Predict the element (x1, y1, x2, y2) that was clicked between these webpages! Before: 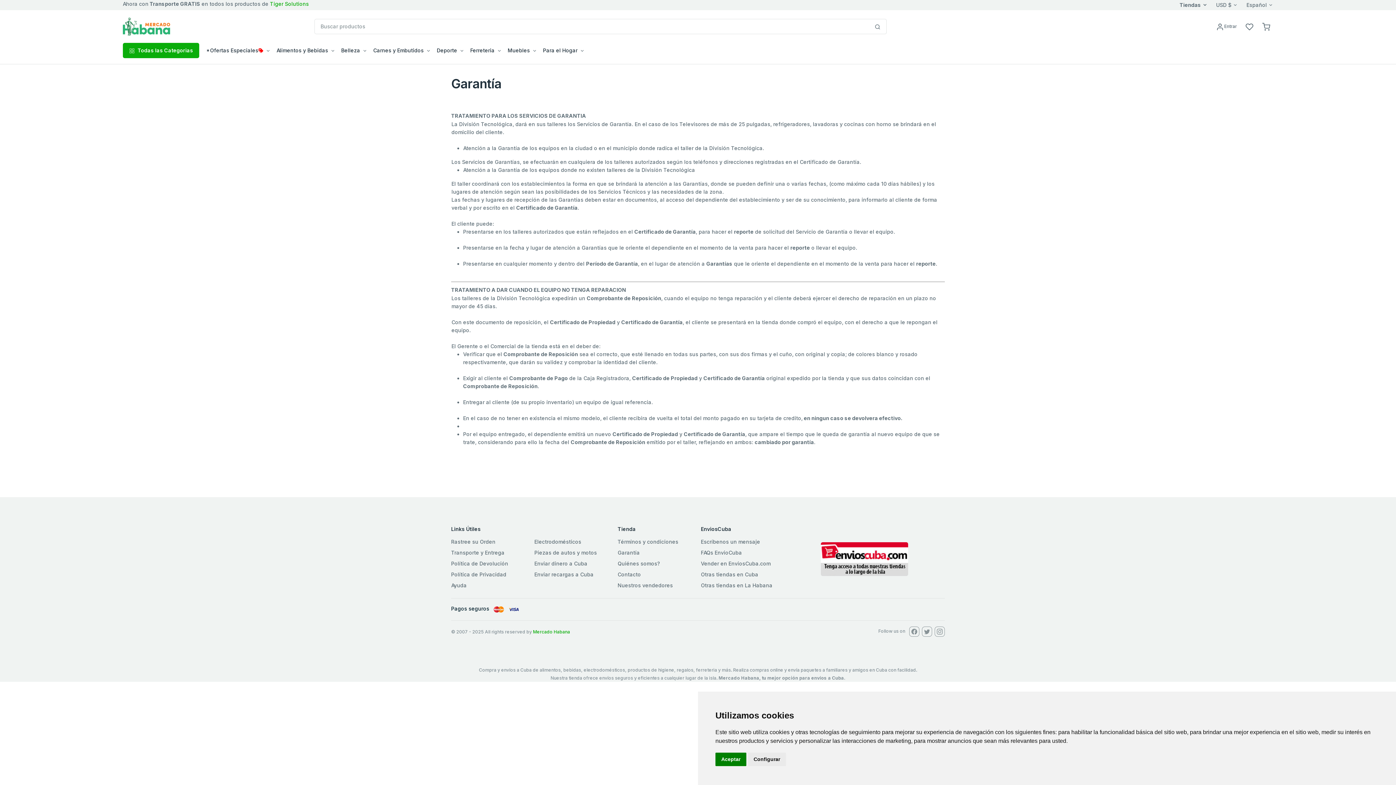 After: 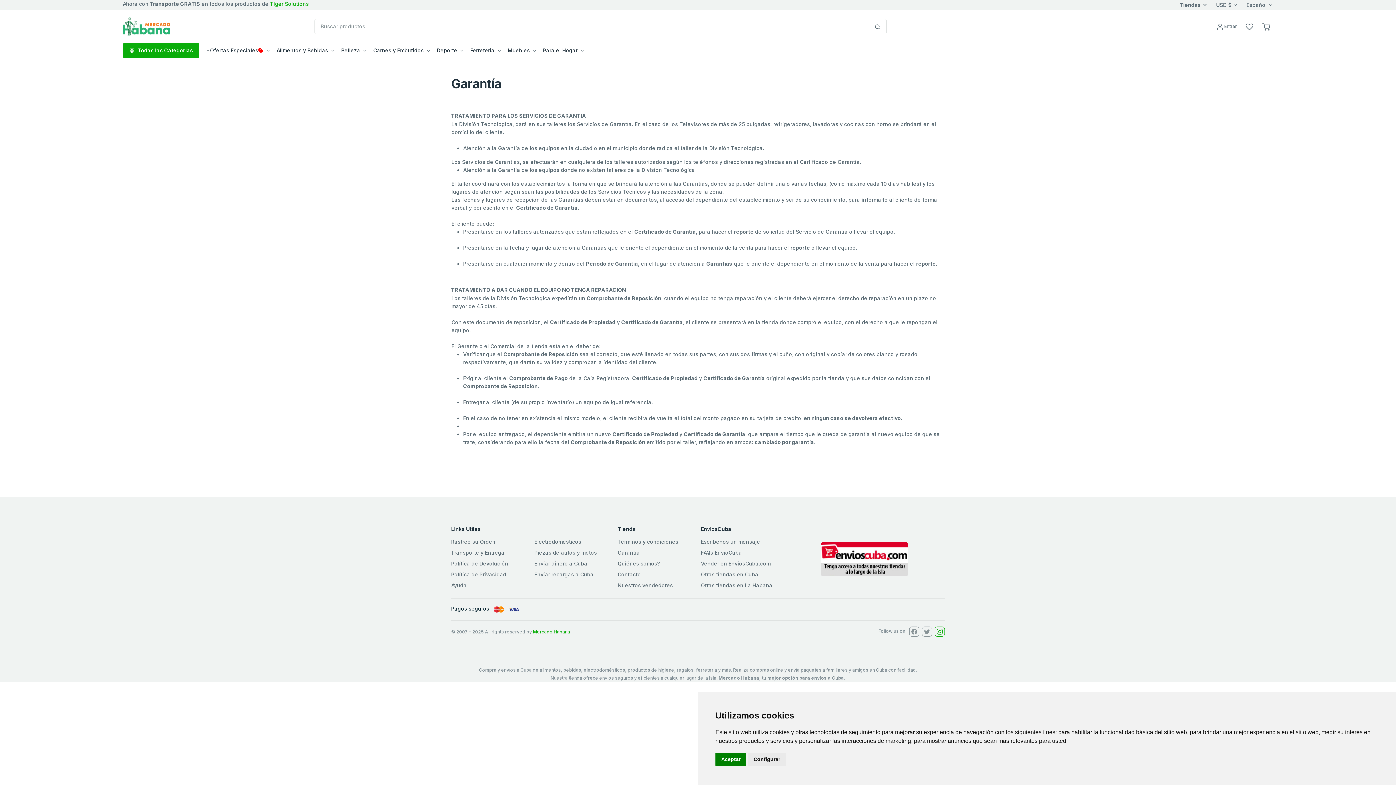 Action: bbox: (934, 626, 945, 636)